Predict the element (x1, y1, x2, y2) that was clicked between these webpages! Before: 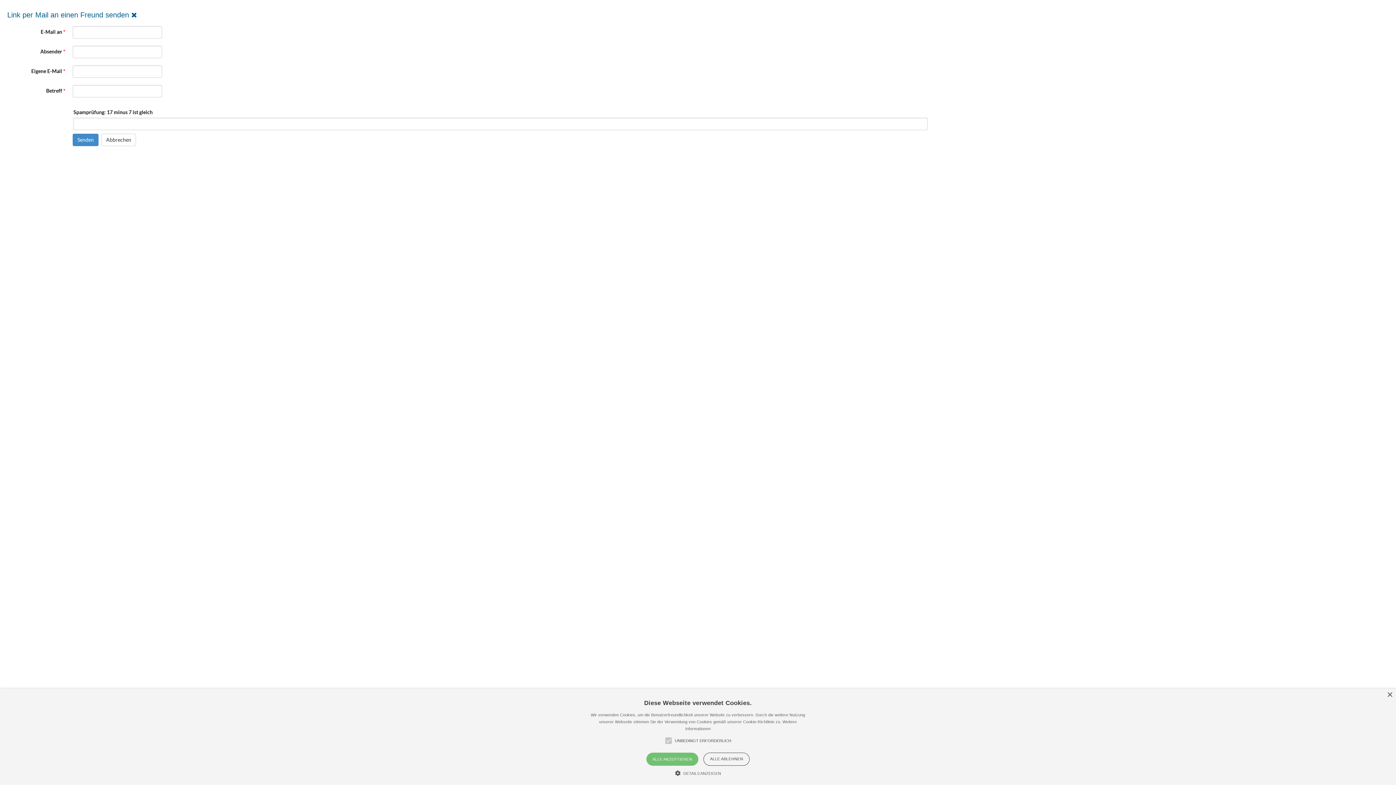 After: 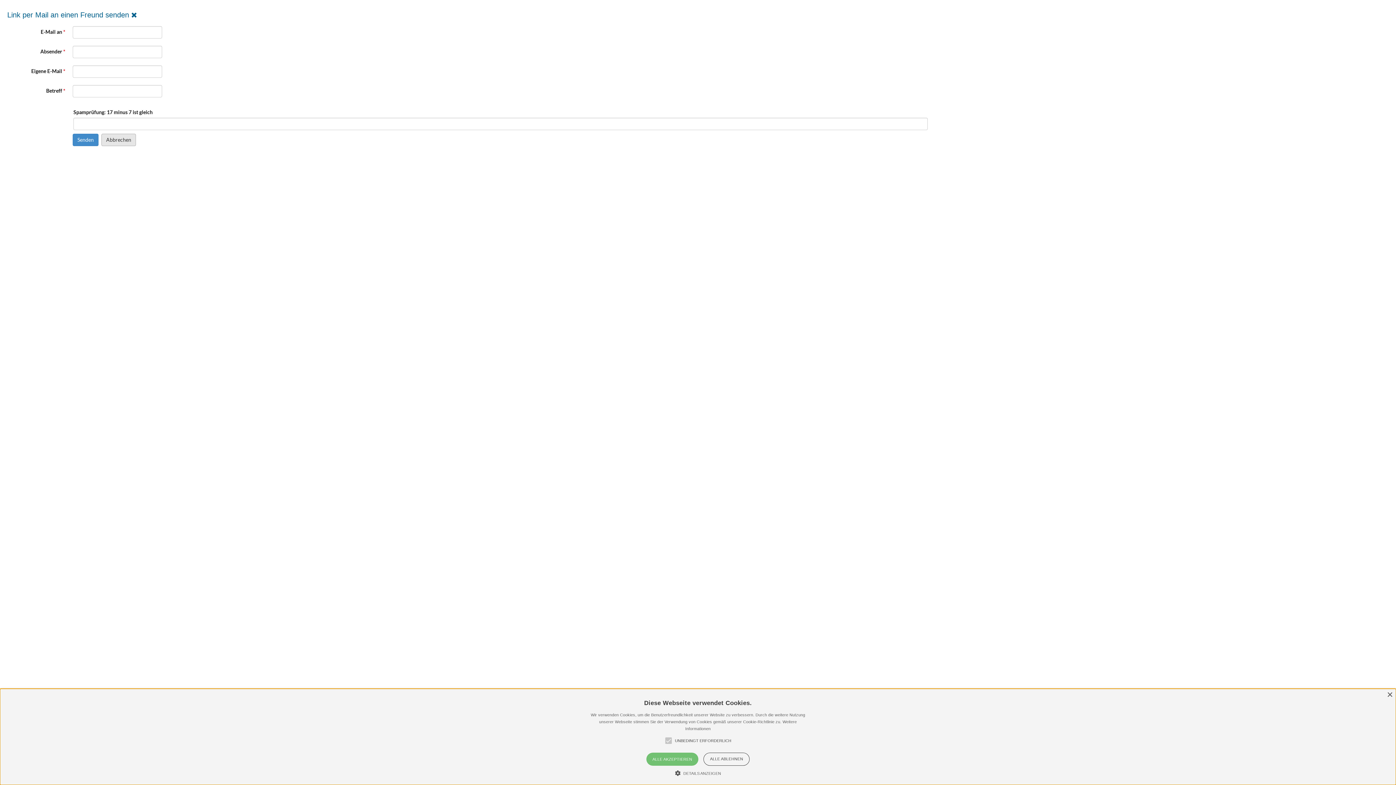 Action: bbox: (101, 133, 136, 146) label: Abbrechen